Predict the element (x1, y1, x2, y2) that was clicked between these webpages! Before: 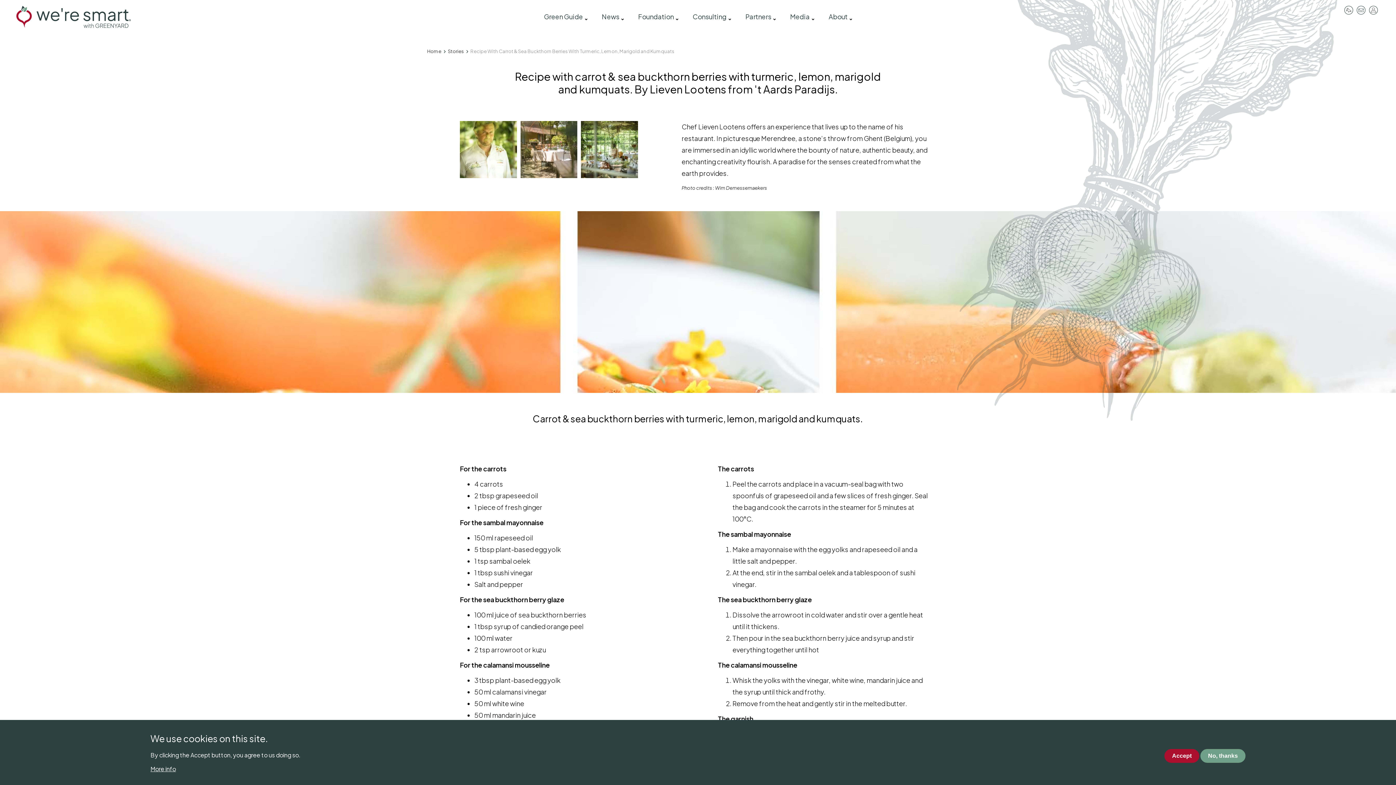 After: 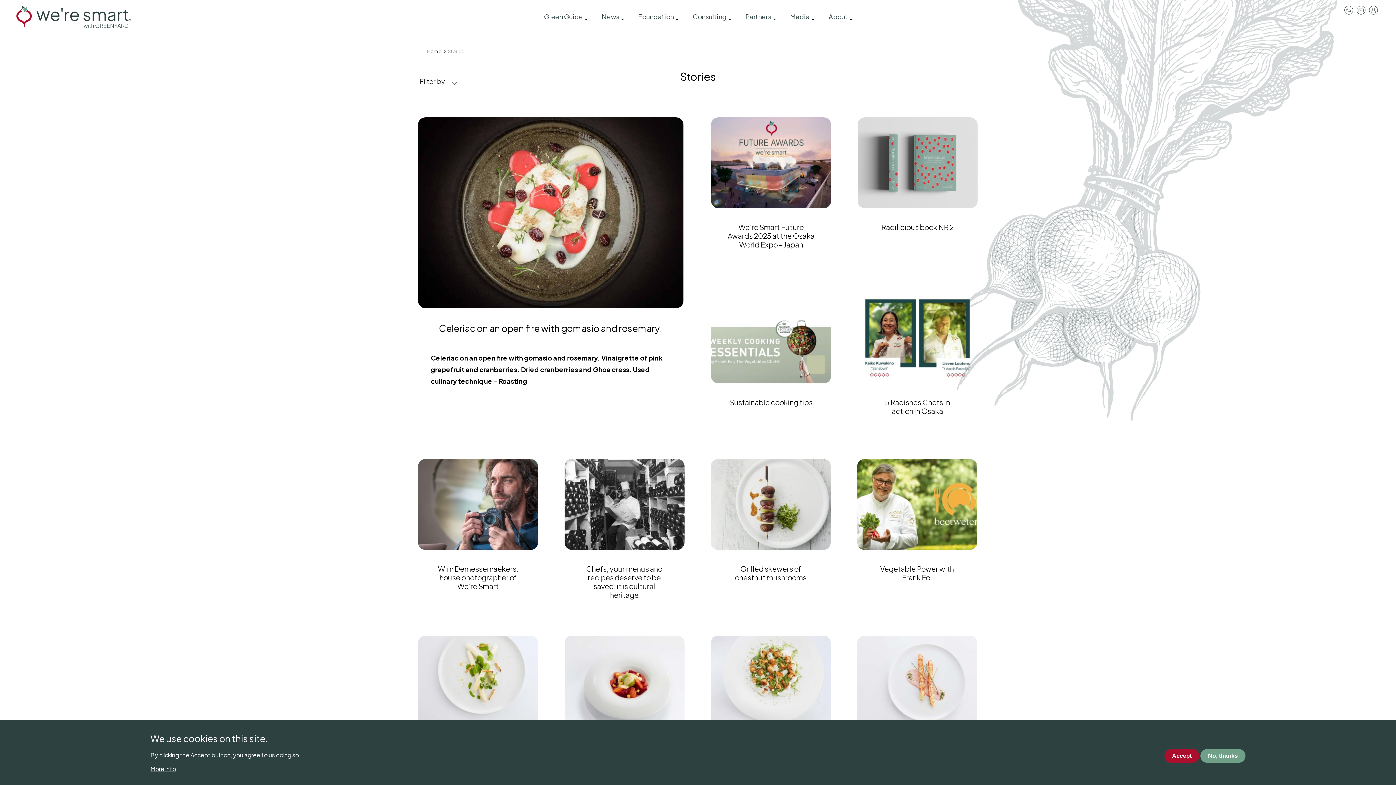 Action: bbox: (448, 48, 464, 54) label: Stories